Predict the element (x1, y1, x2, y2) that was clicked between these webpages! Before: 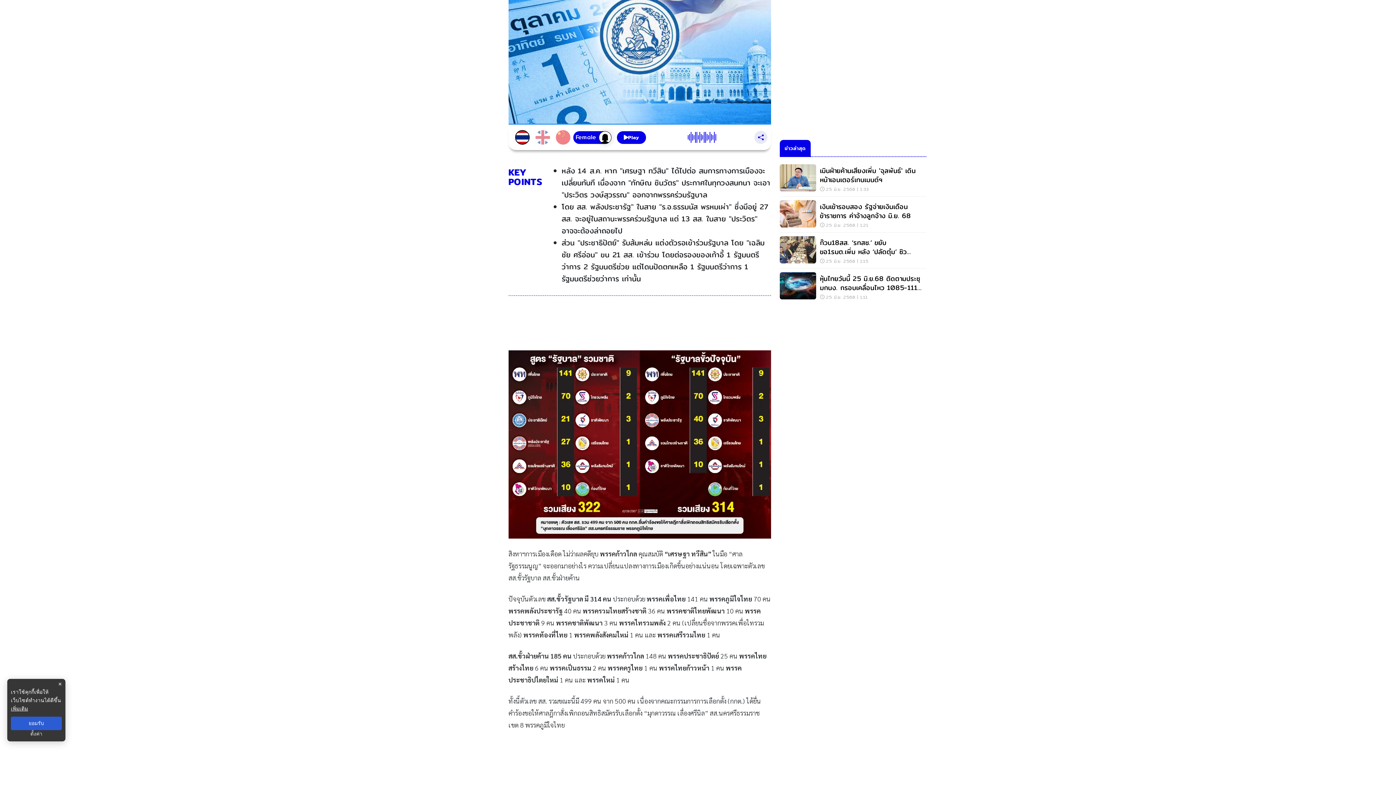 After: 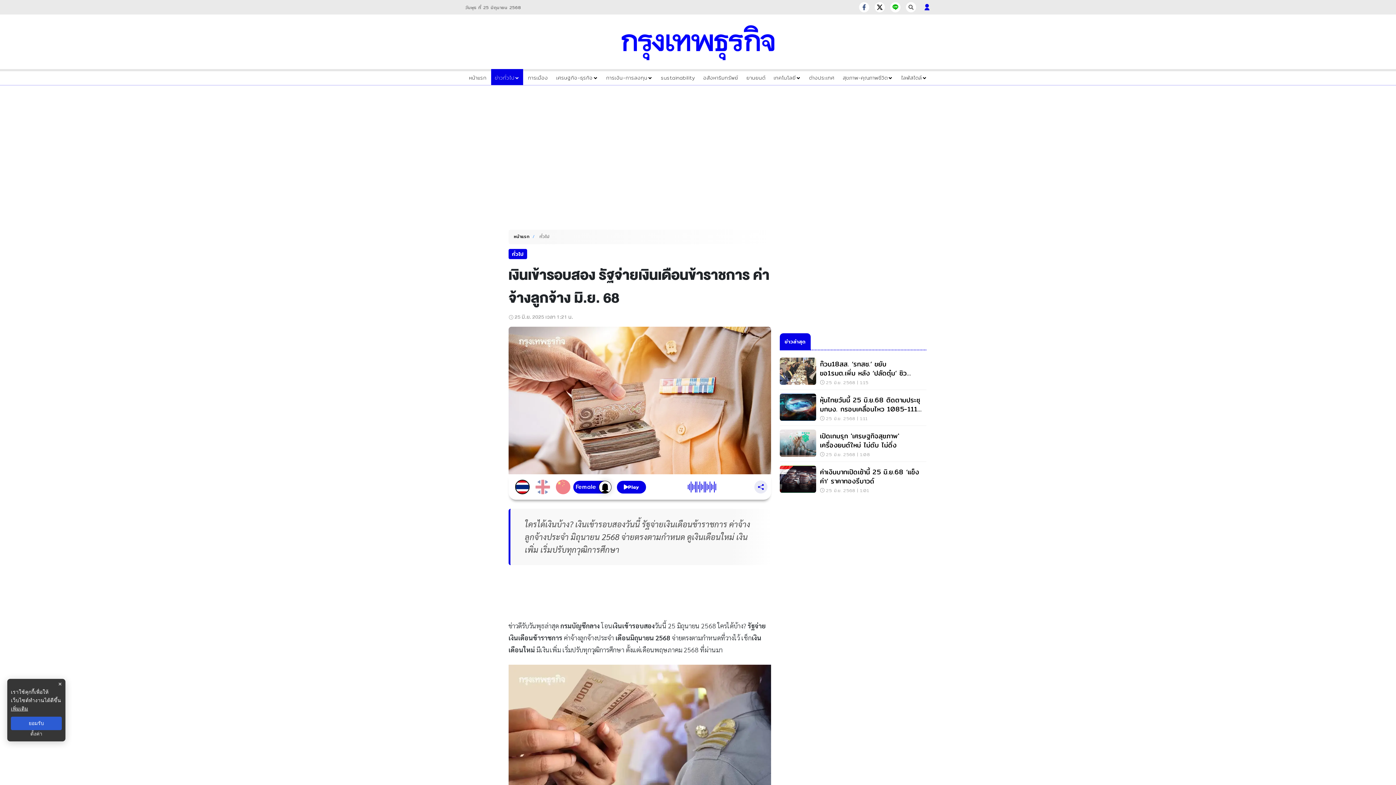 Action: bbox: (780, 200, 926, 228) label: เงินเข้ารอบสอง รัฐจ่ายเงินเดือนข้าราชการ ค่าจ้างลูกจ้าง มิ.ย. 68
25 มิ.ย. 2568 | 1:21